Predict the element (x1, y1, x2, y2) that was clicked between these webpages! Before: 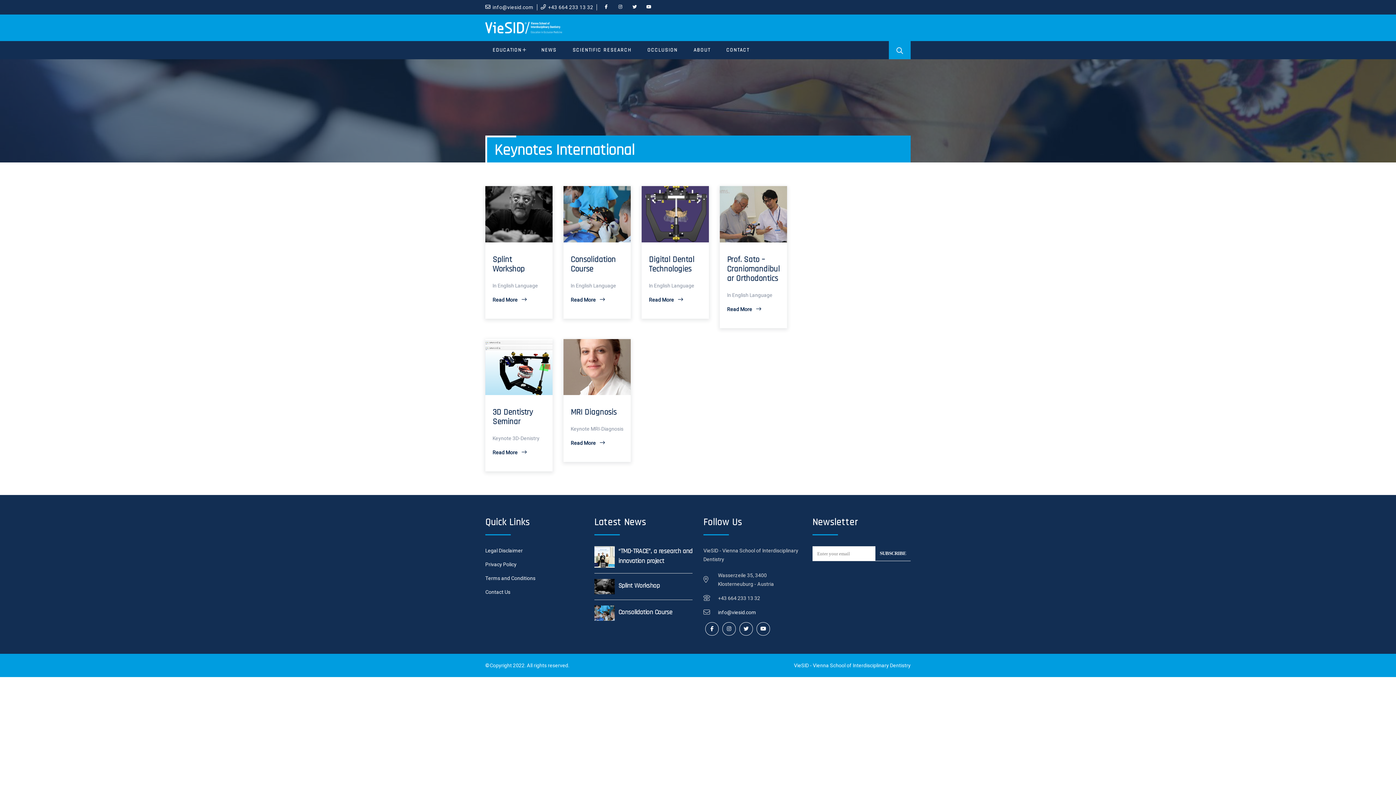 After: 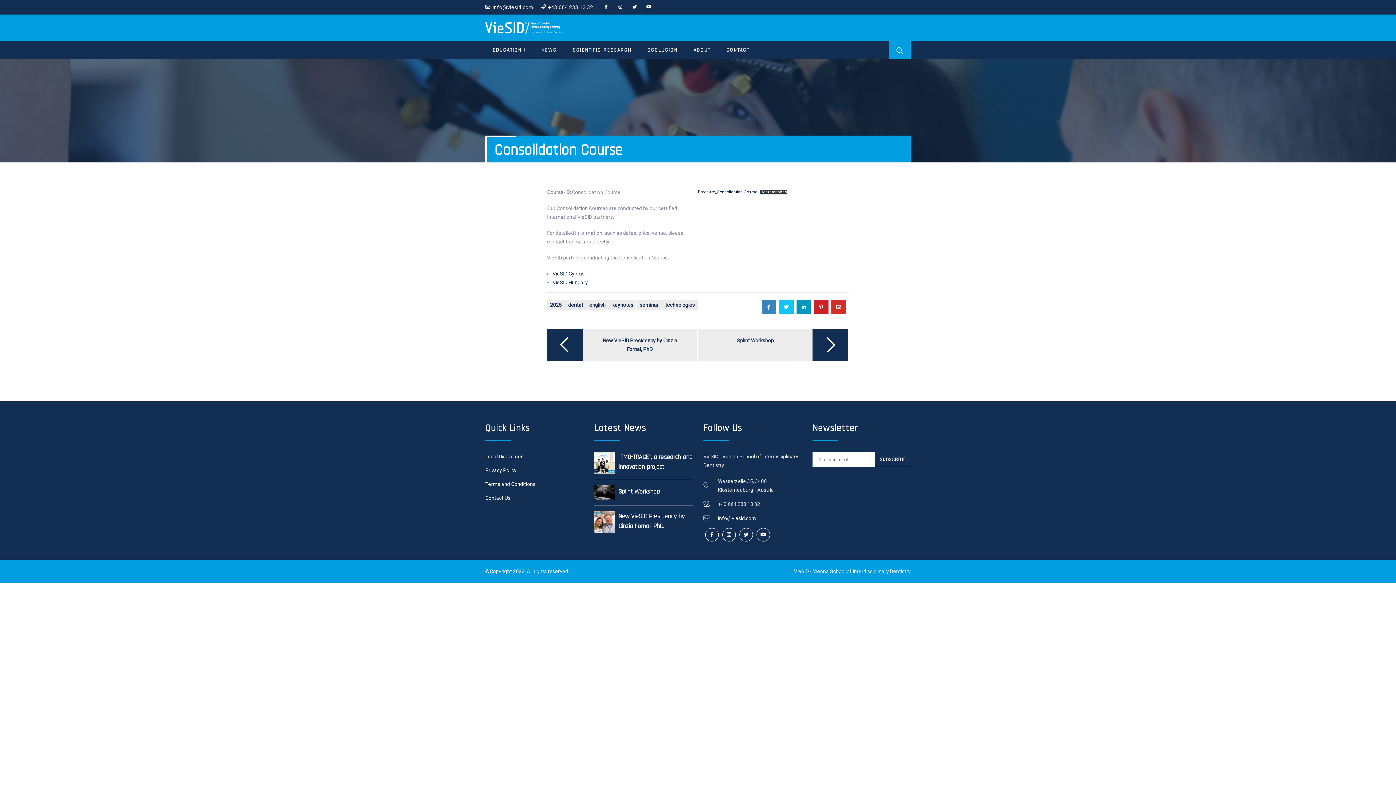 Action: bbox: (570, 254, 616, 274) label: Consolidation Course